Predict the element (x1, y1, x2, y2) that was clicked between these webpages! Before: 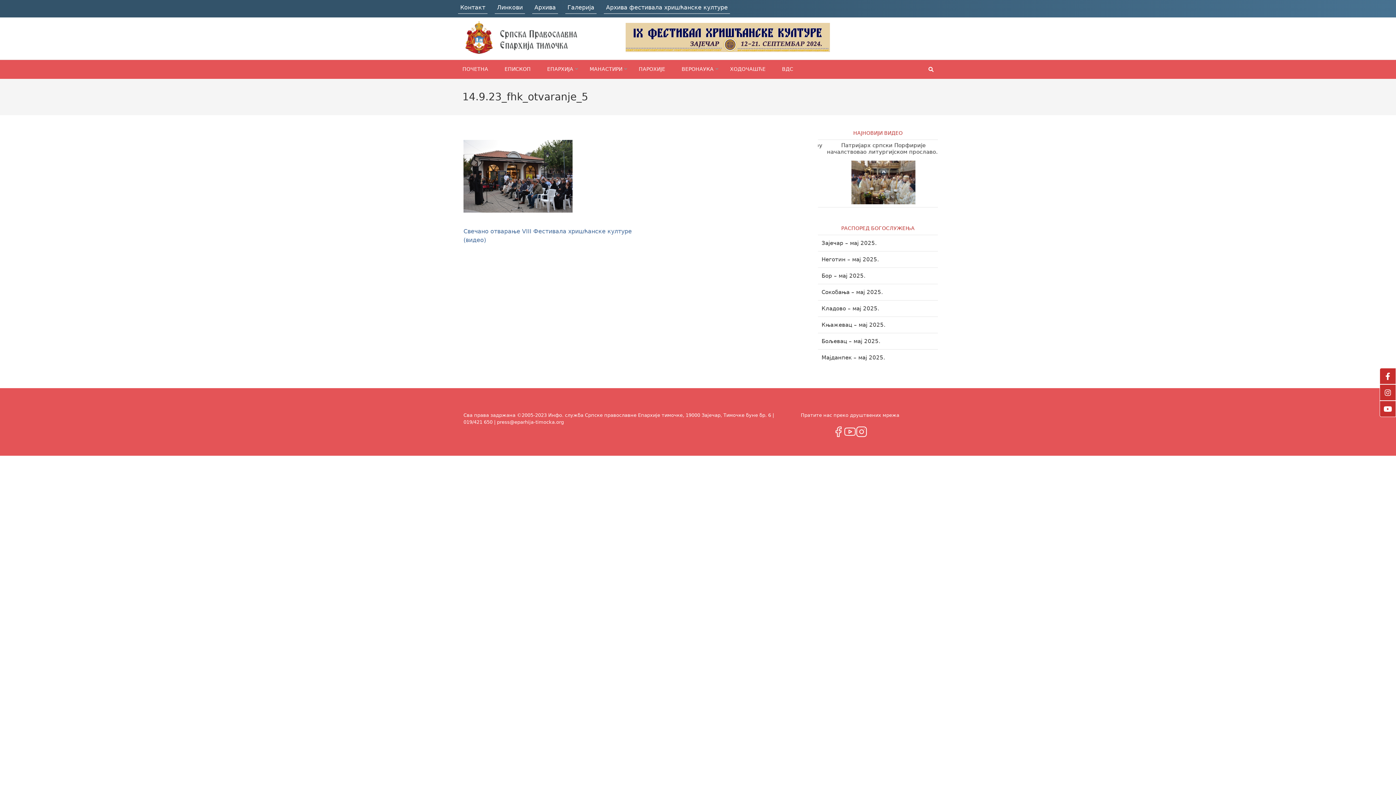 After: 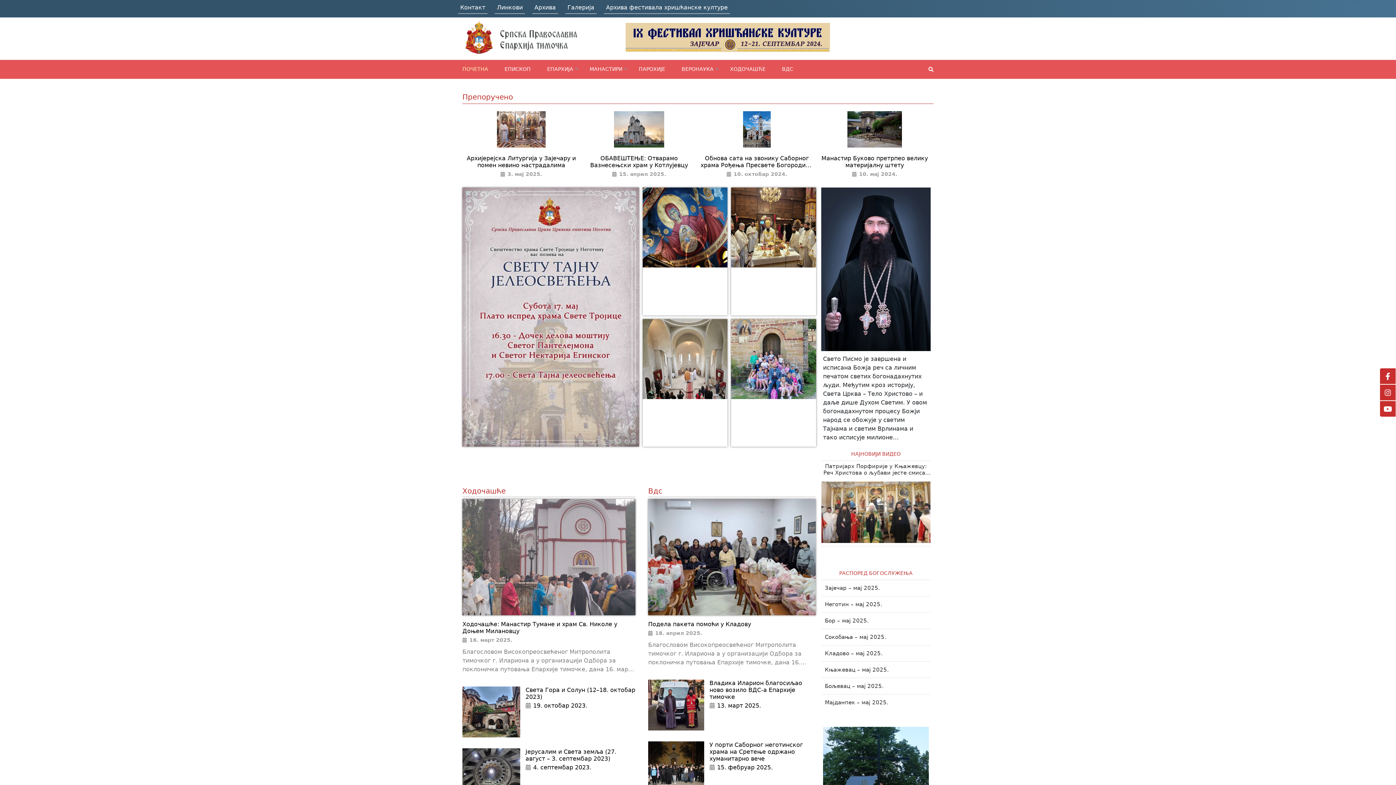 Action: bbox: (462, 60, 488, 78) label: ПОЧЕТНА